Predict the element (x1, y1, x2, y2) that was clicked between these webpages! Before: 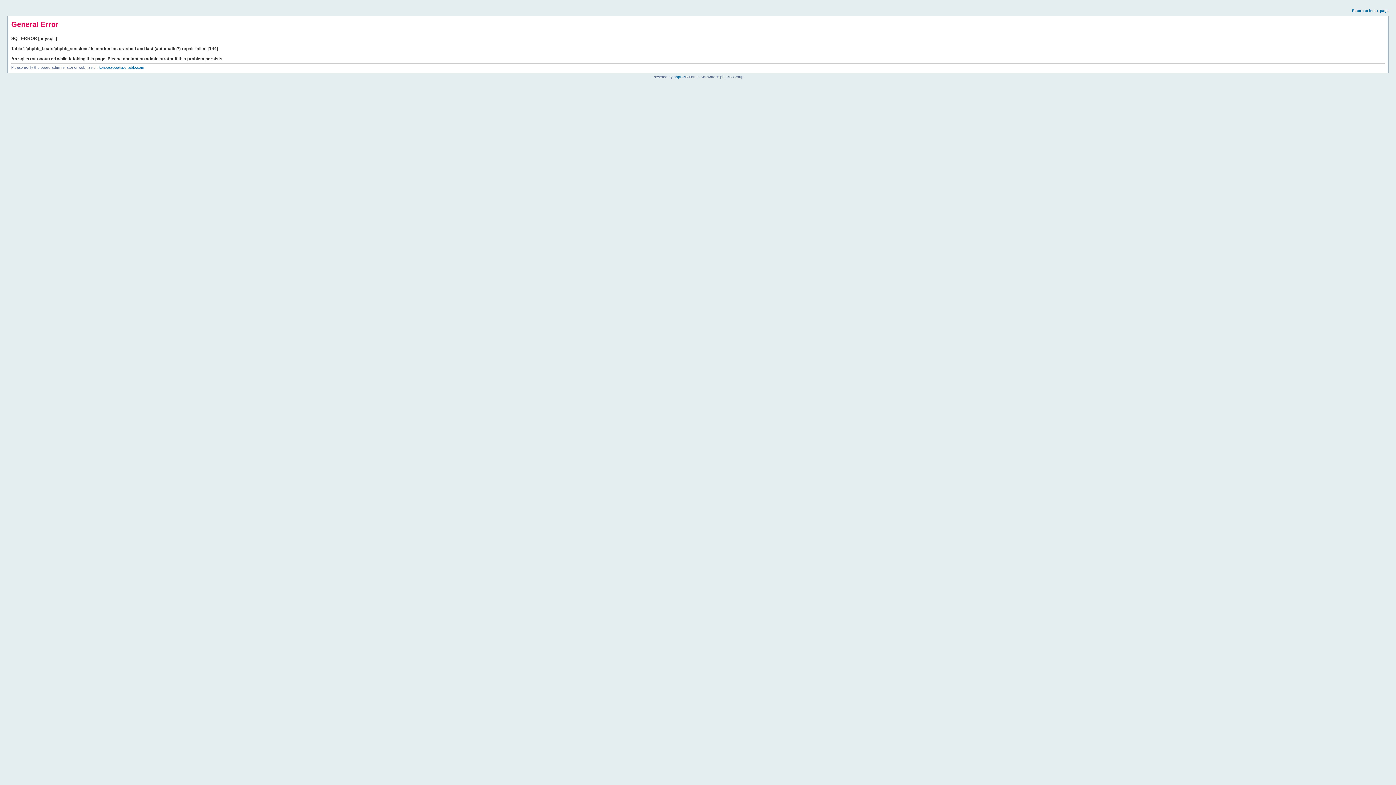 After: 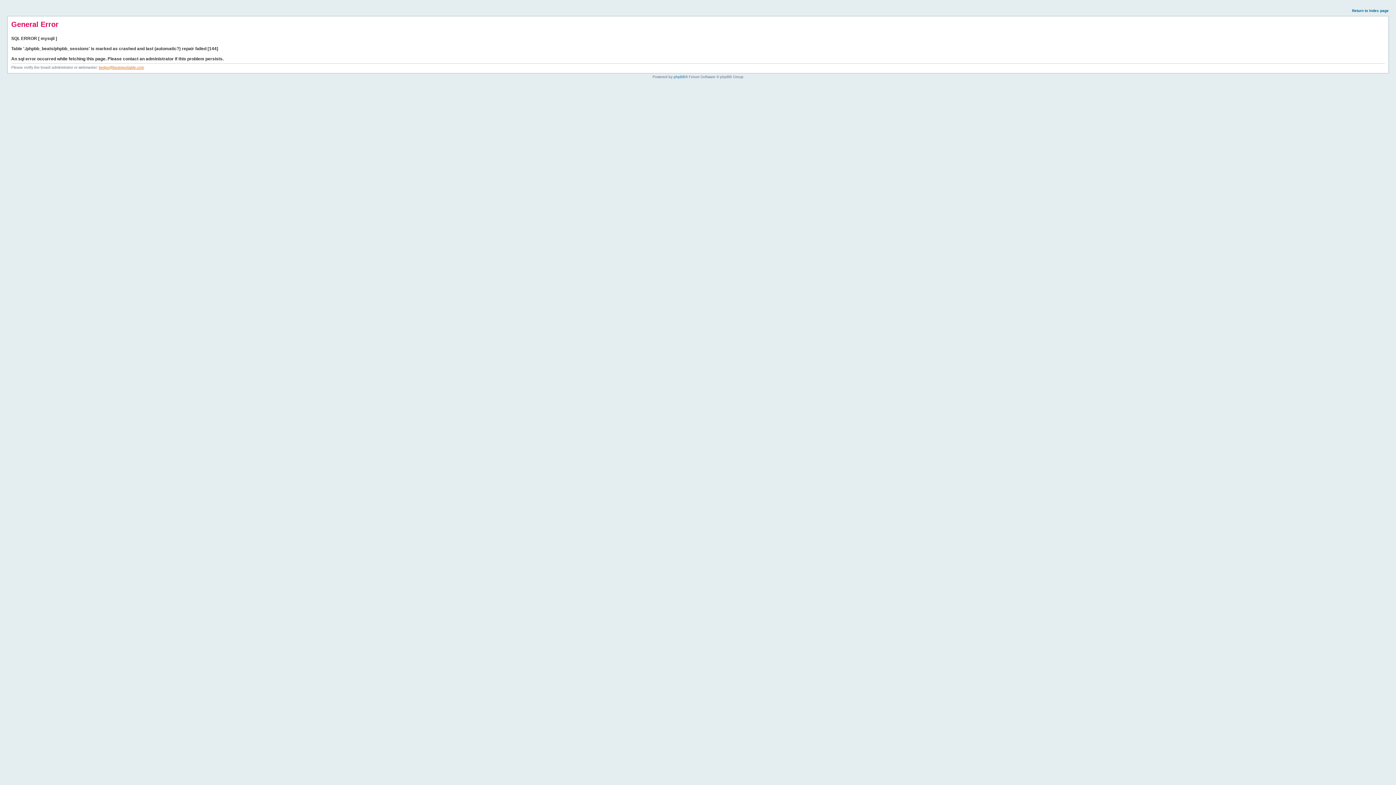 Action: label: keripo@beatsportable.com bbox: (98, 65, 144, 69)